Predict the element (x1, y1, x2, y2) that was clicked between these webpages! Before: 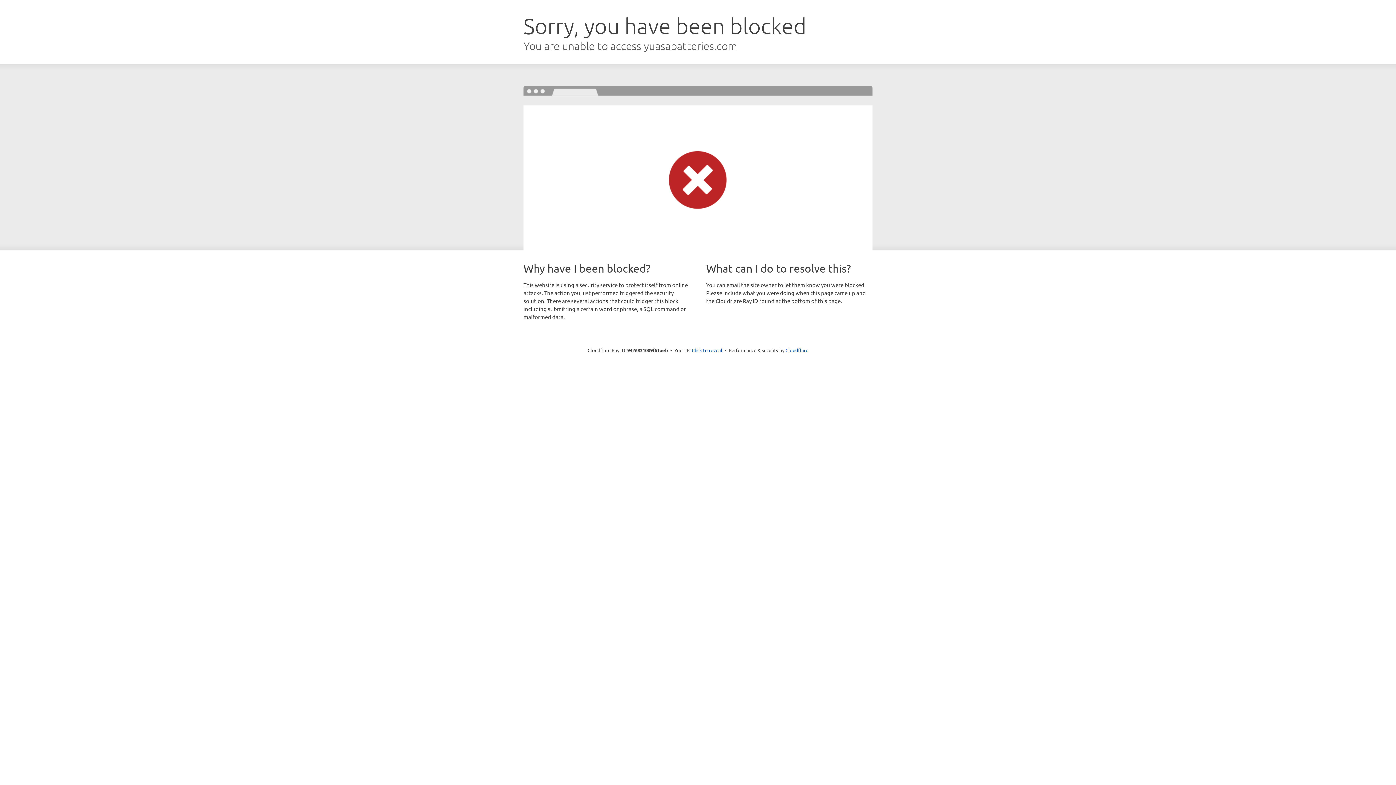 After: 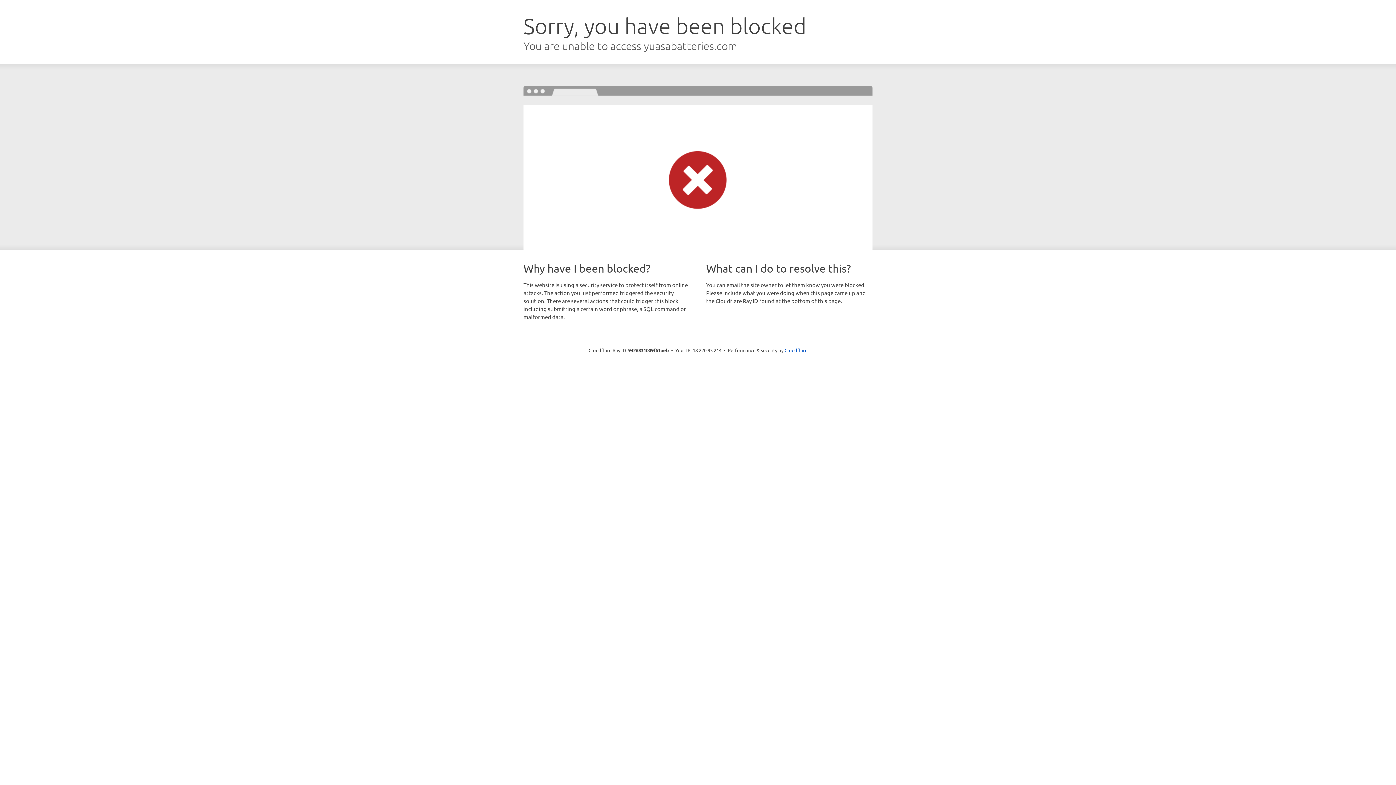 Action: bbox: (692, 346, 722, 353) label: Click to reveal